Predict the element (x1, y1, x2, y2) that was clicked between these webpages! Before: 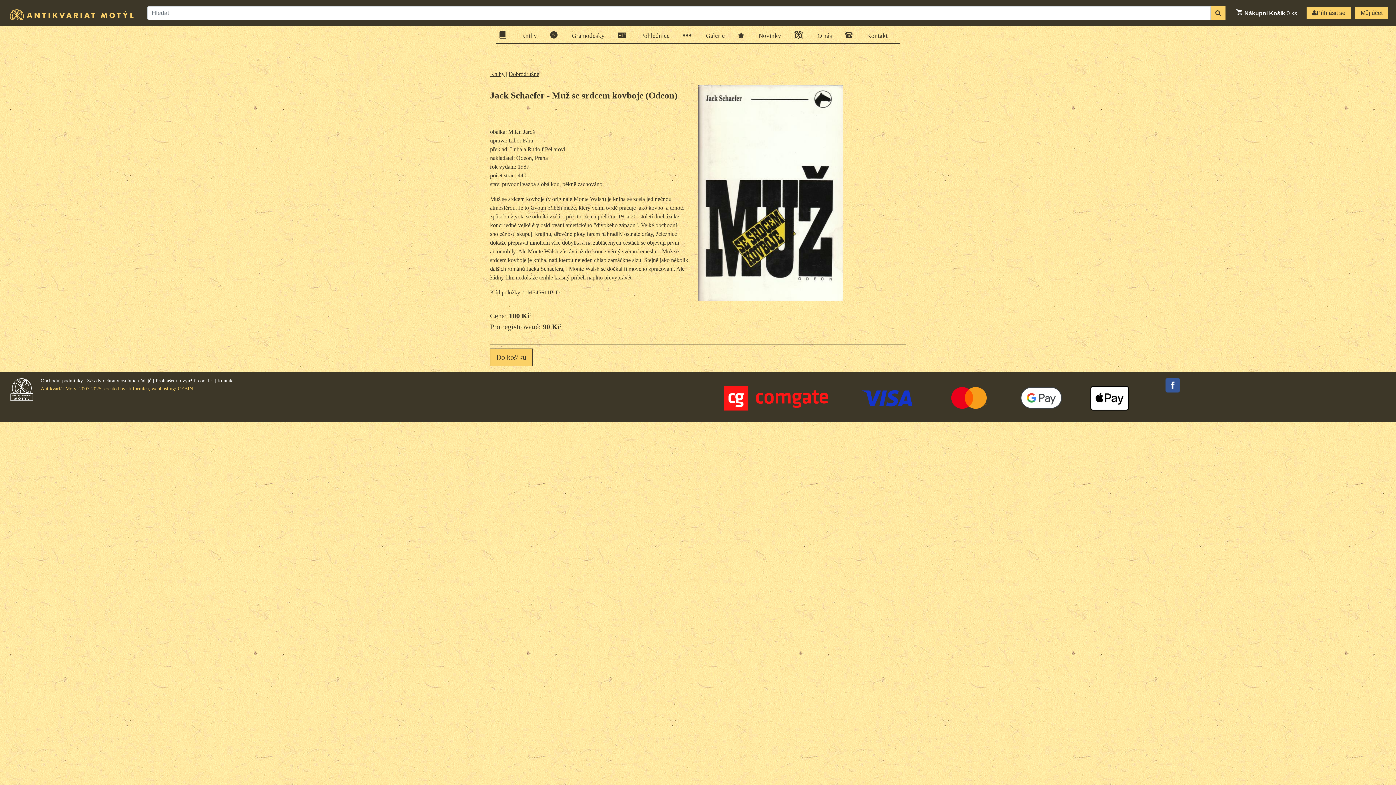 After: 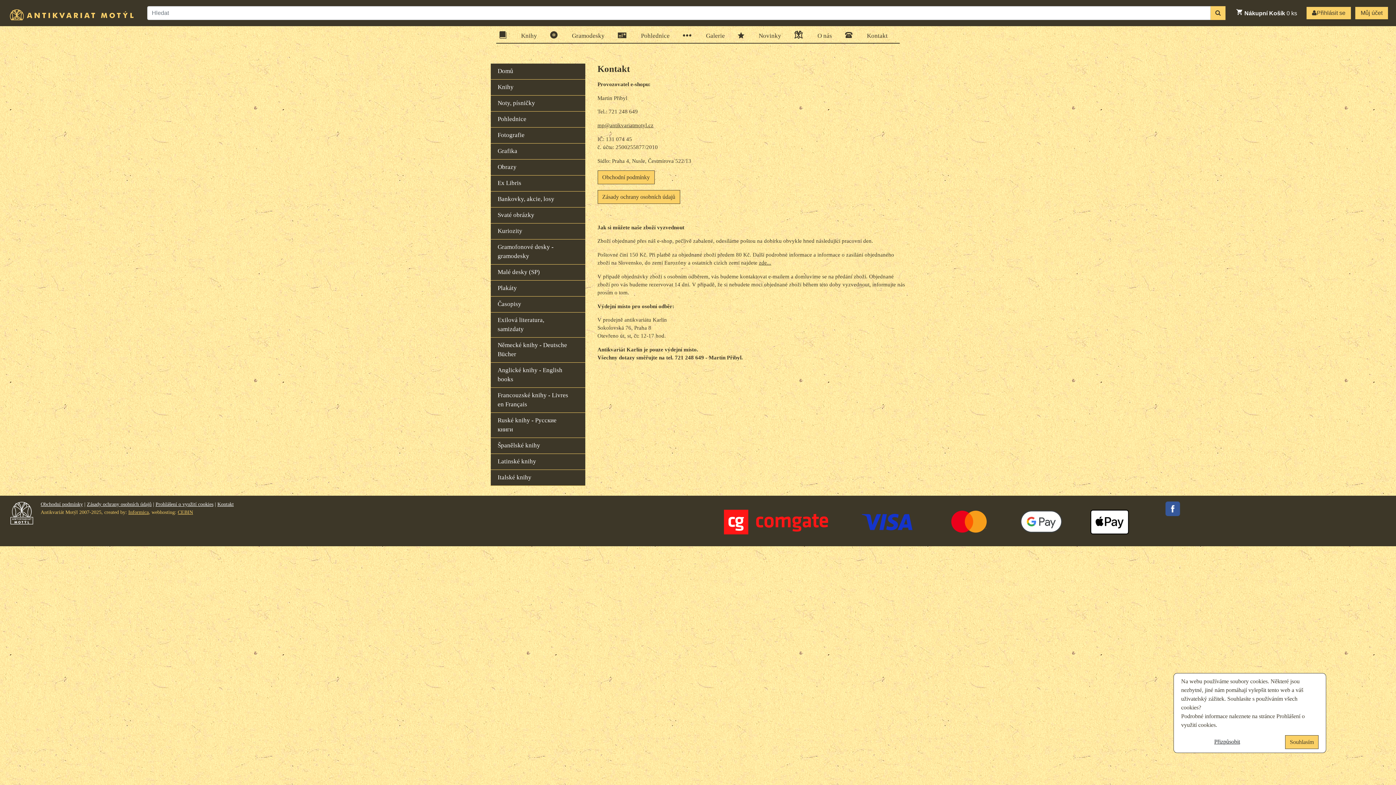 Action: bbox: (217, 378, 233, 383) label: Kontakt